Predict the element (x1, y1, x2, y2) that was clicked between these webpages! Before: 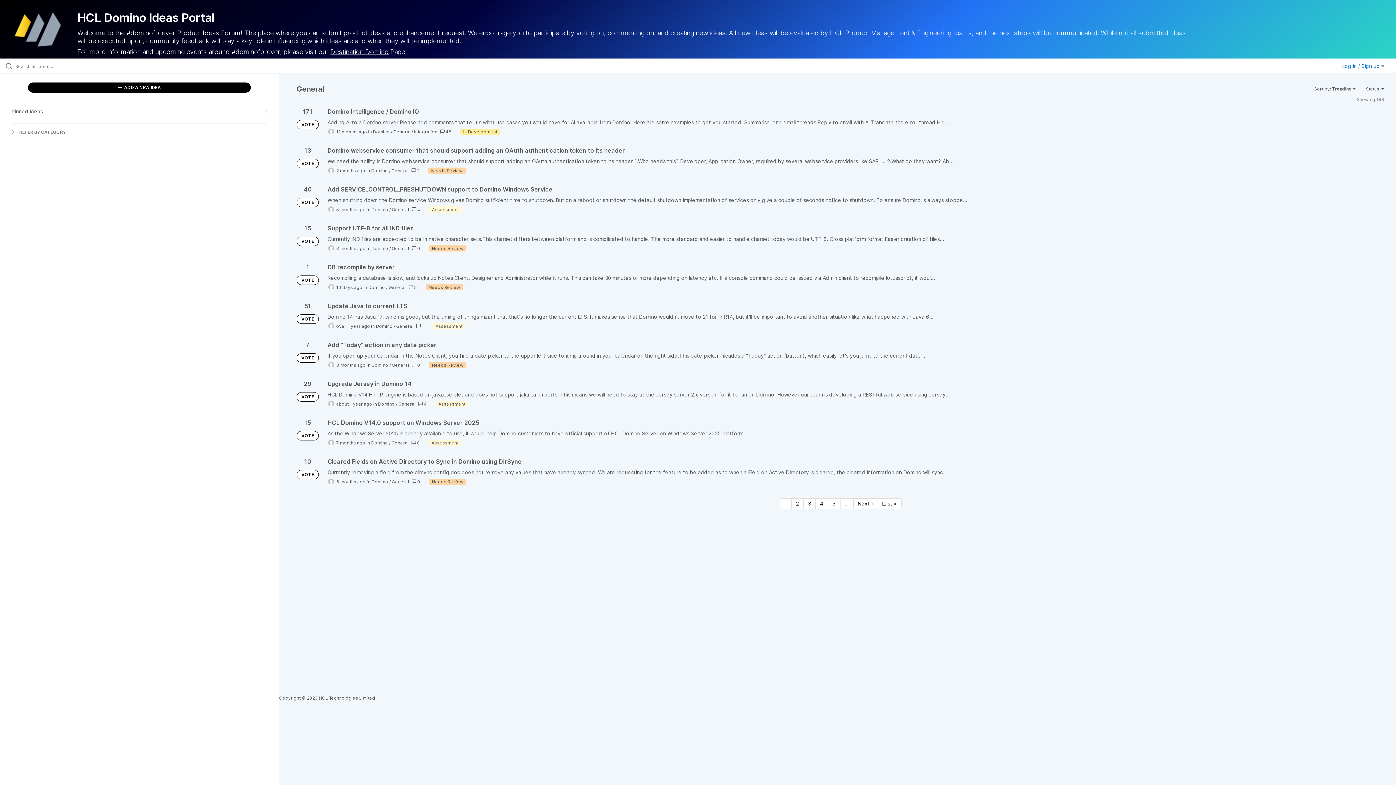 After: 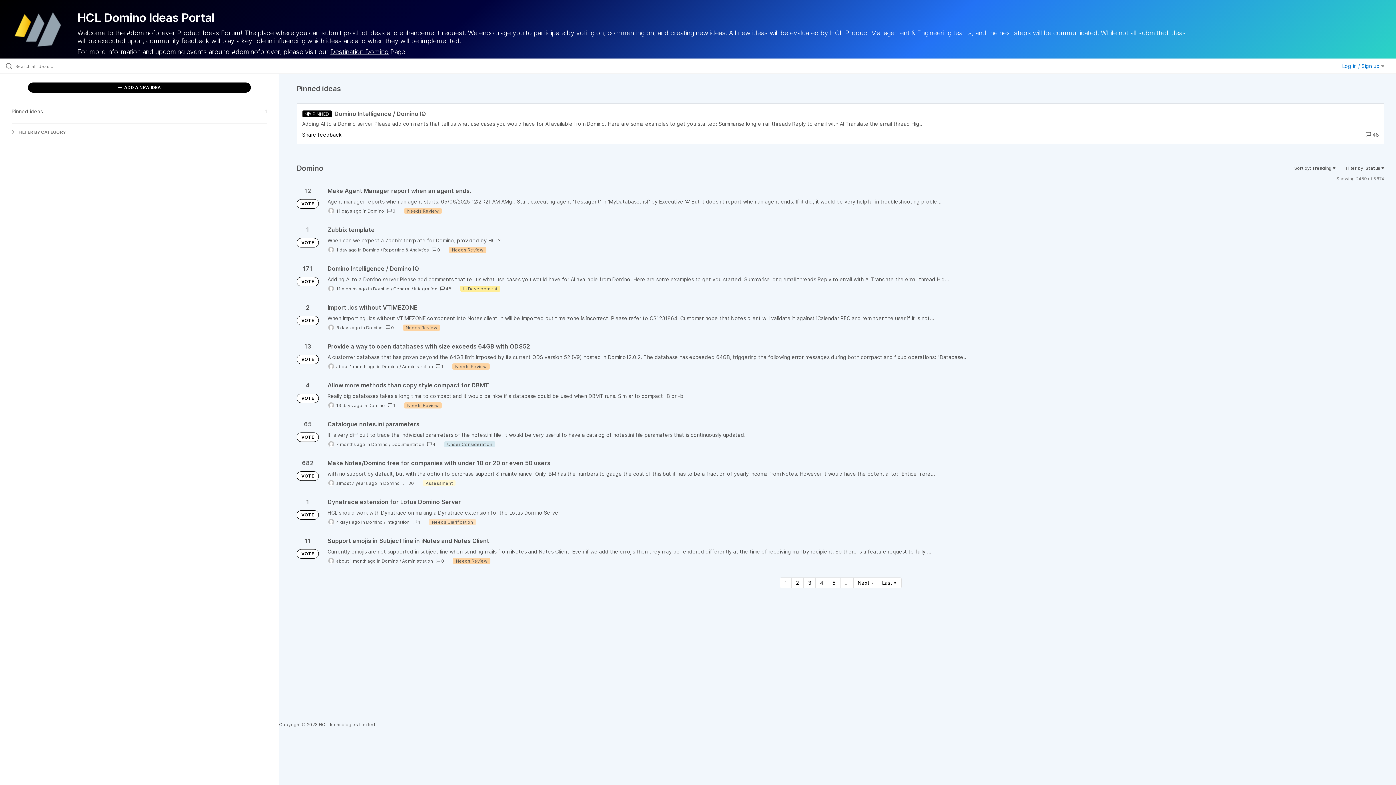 Action: label: Domino bbox: (371, 440, 388, 445)